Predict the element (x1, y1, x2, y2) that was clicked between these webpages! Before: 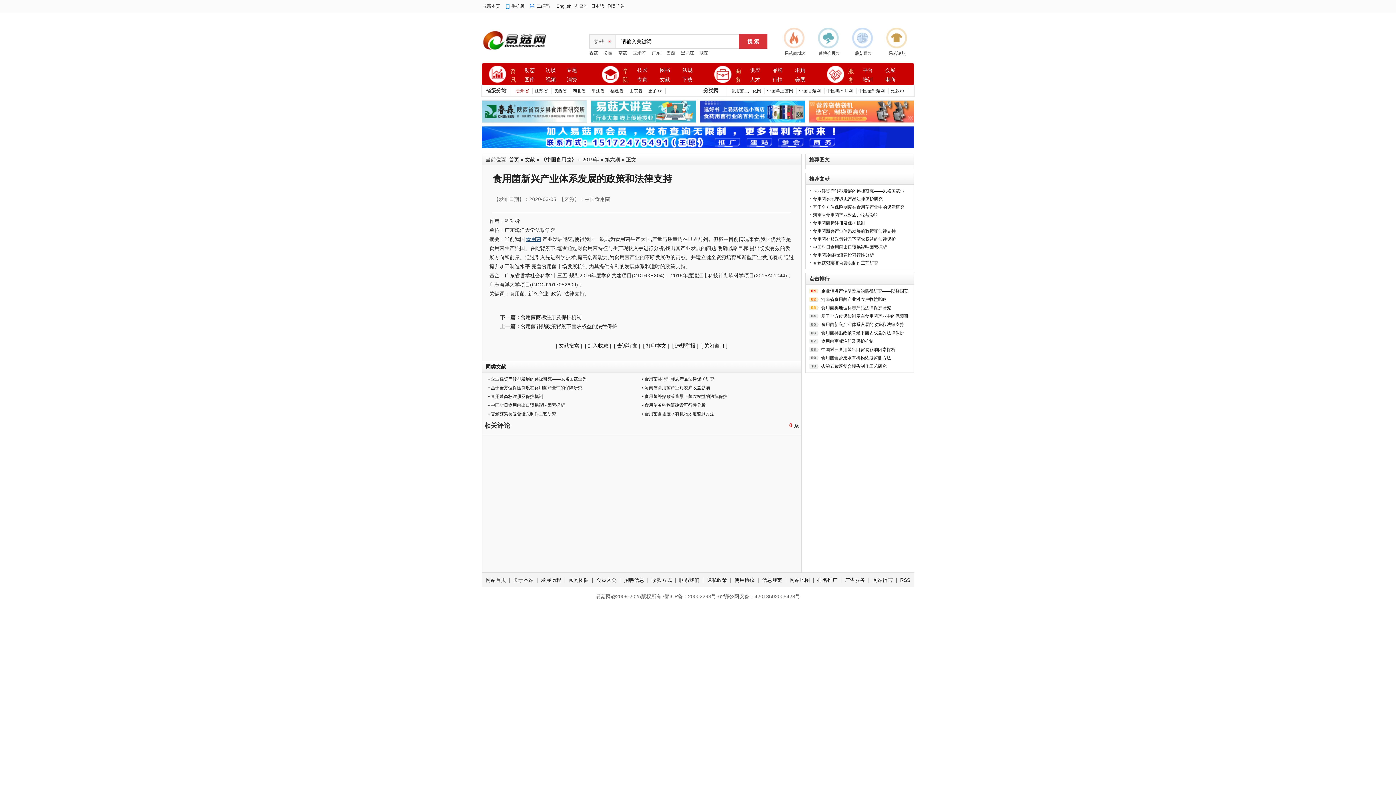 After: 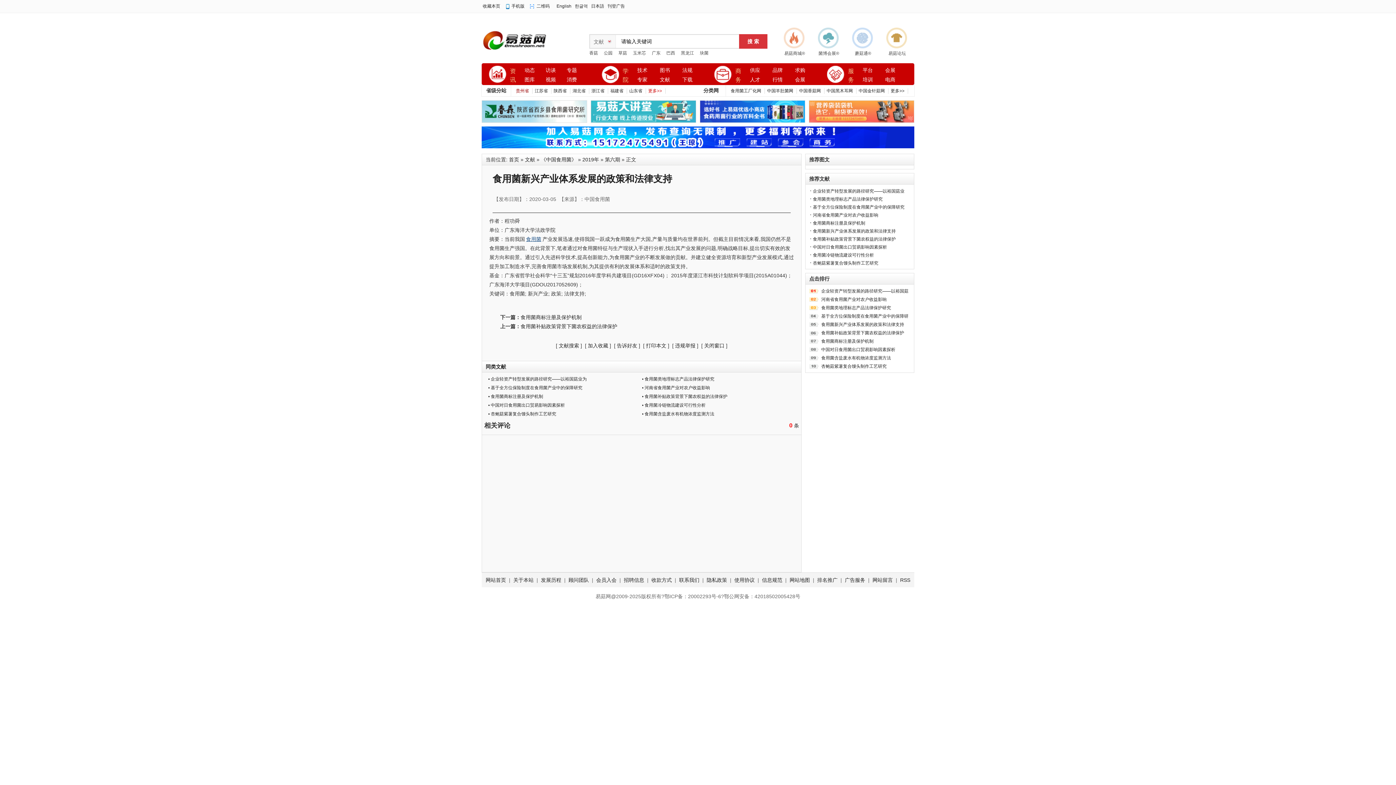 Action: bbox: (648, 88, 665, 93) label: 更多>>